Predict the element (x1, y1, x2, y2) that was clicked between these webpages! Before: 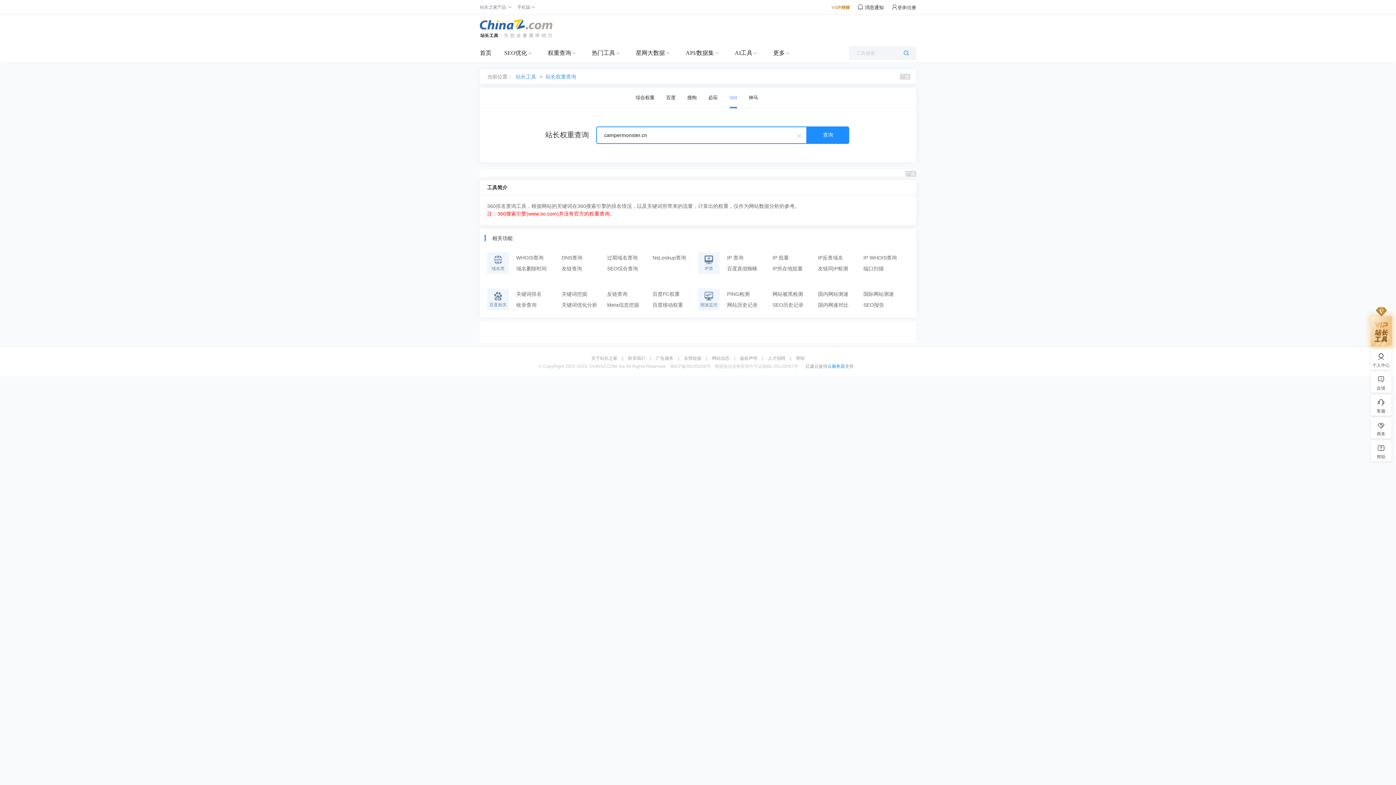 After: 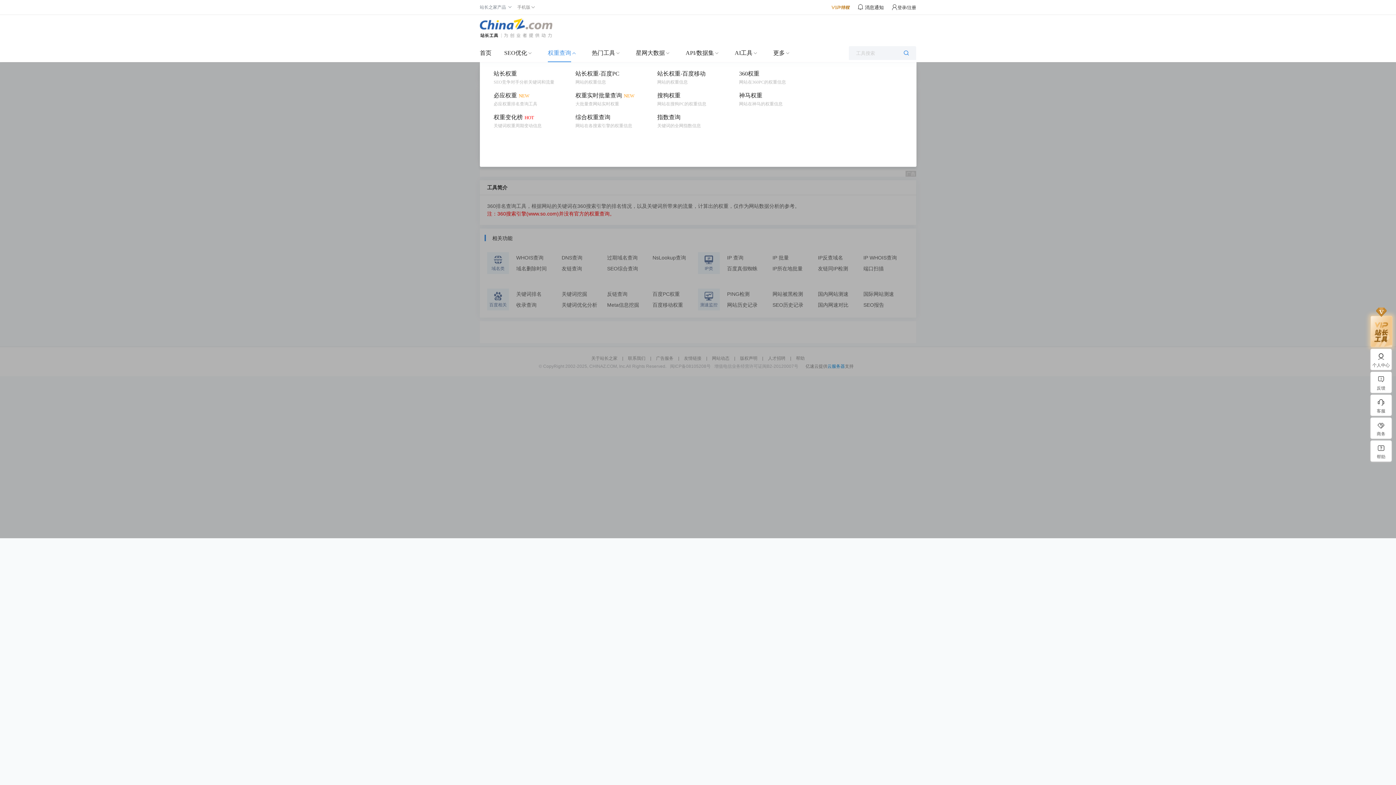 Action: label: 权重查询 bbox: (548, 44, 571, 62)